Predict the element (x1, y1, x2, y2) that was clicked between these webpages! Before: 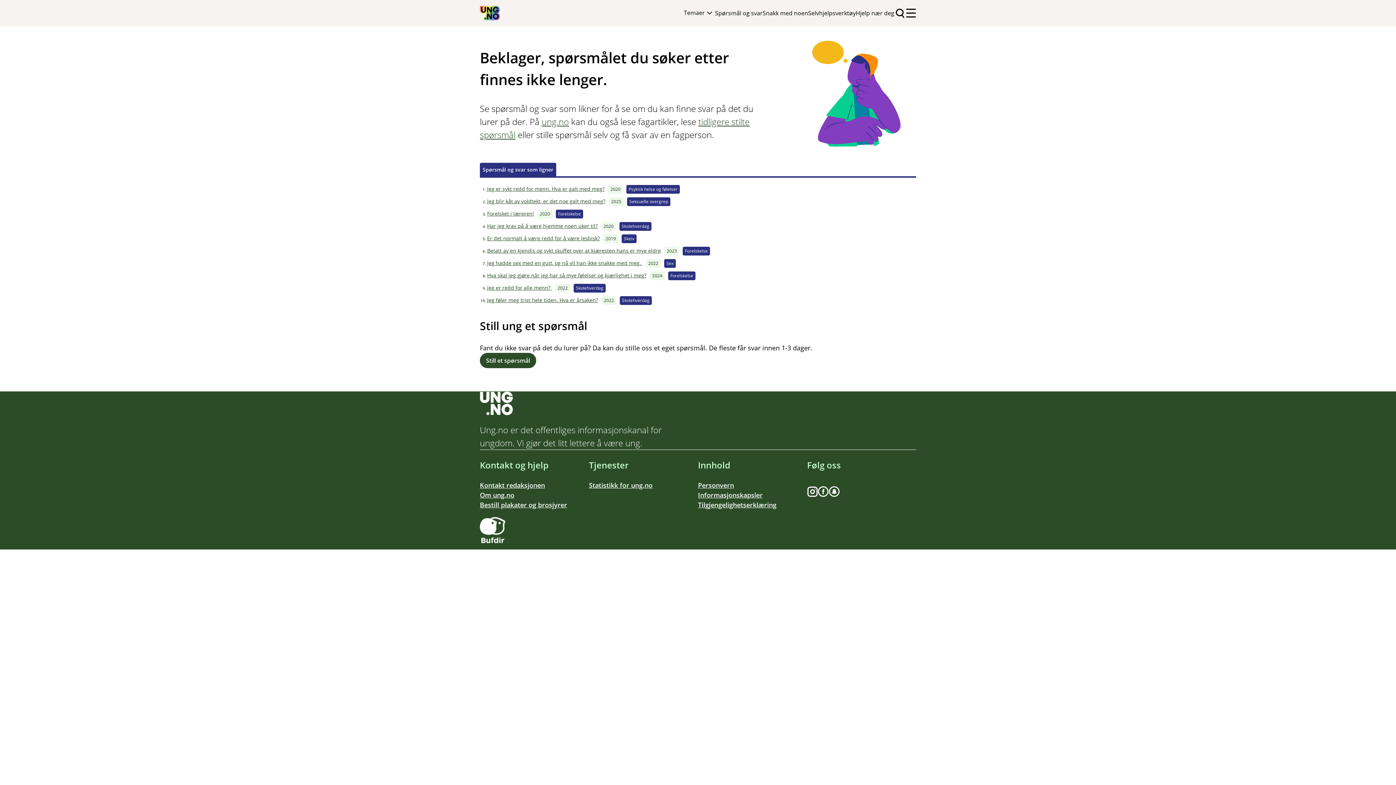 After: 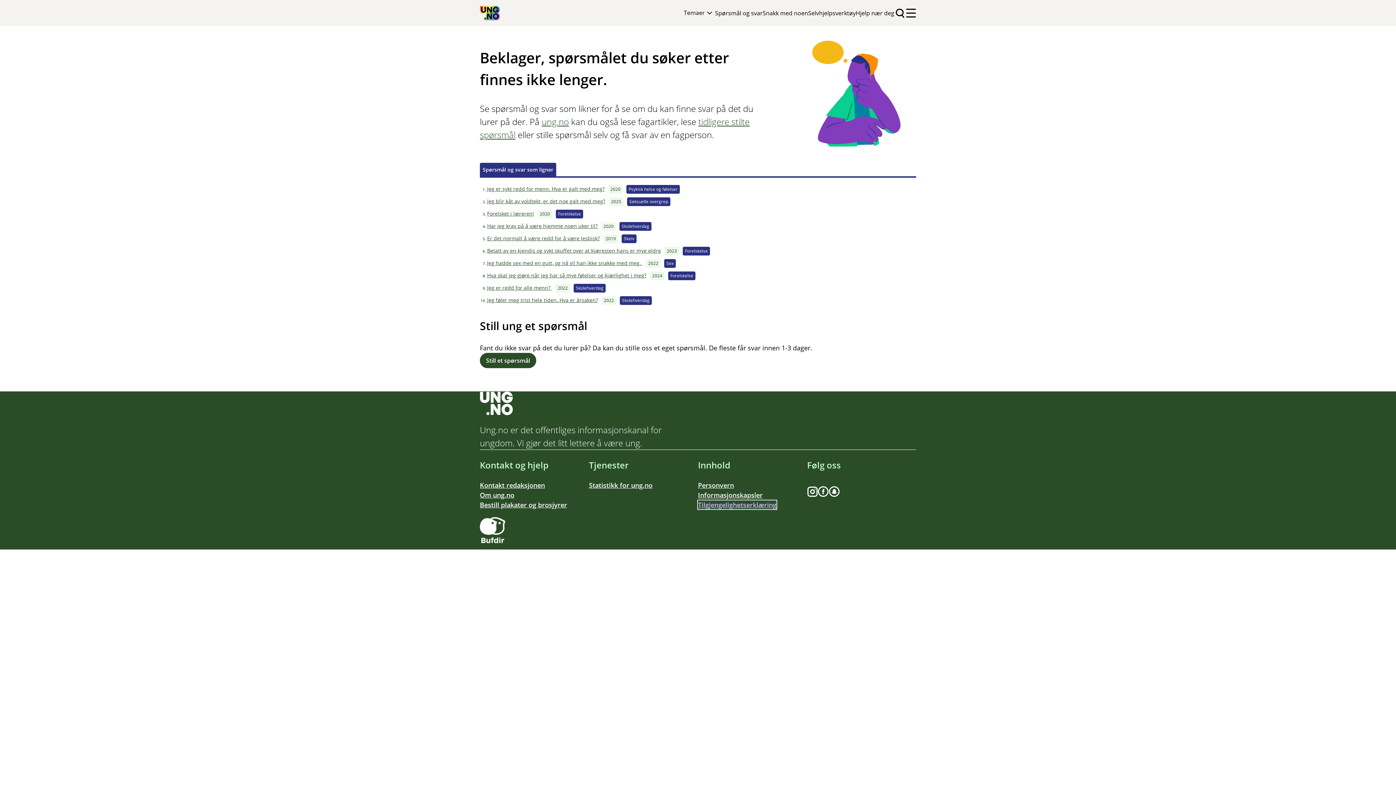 Action: bbox: (698, 495, 776, 504) label: Tilgjengelighetserklæring